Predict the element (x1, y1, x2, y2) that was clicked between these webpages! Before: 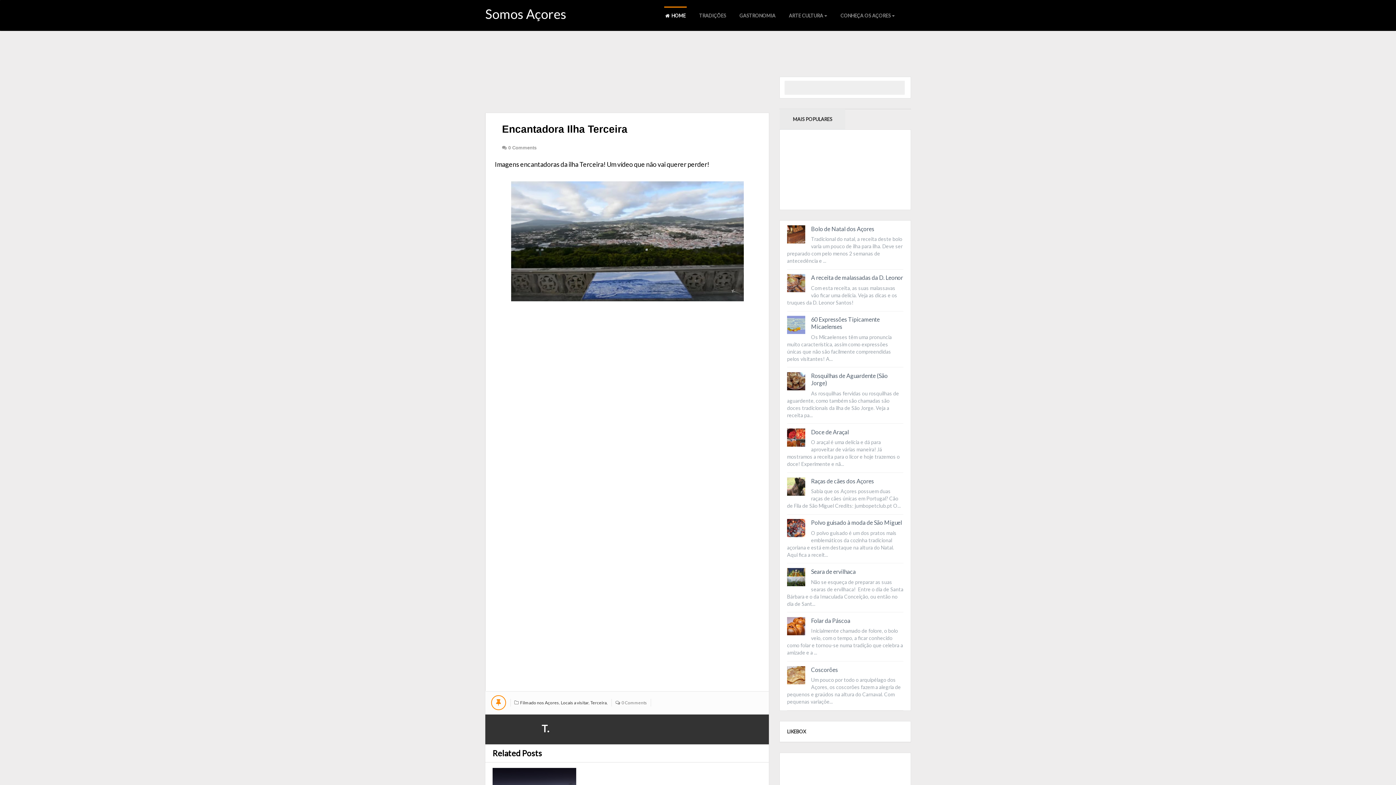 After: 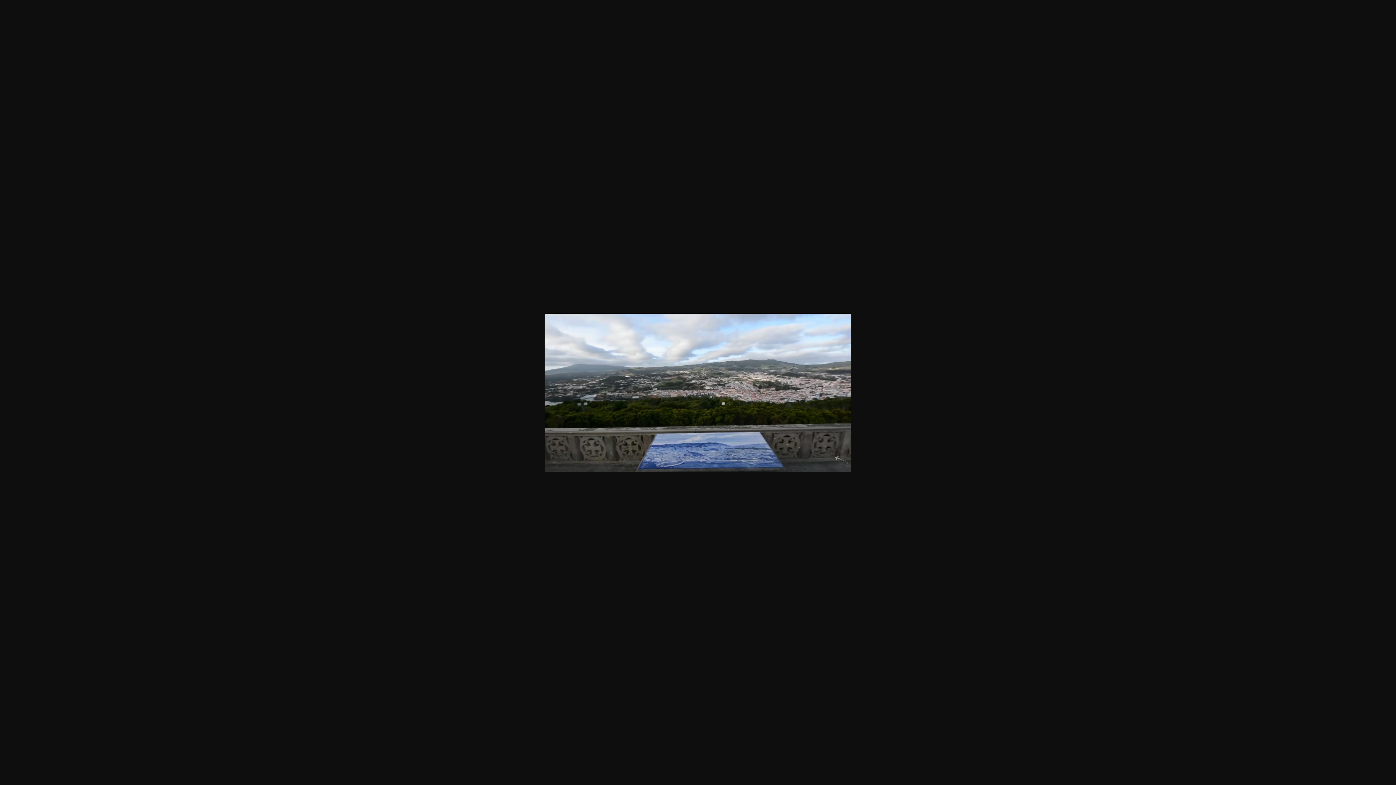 Action: bbox: (511, 236, 743, 244)